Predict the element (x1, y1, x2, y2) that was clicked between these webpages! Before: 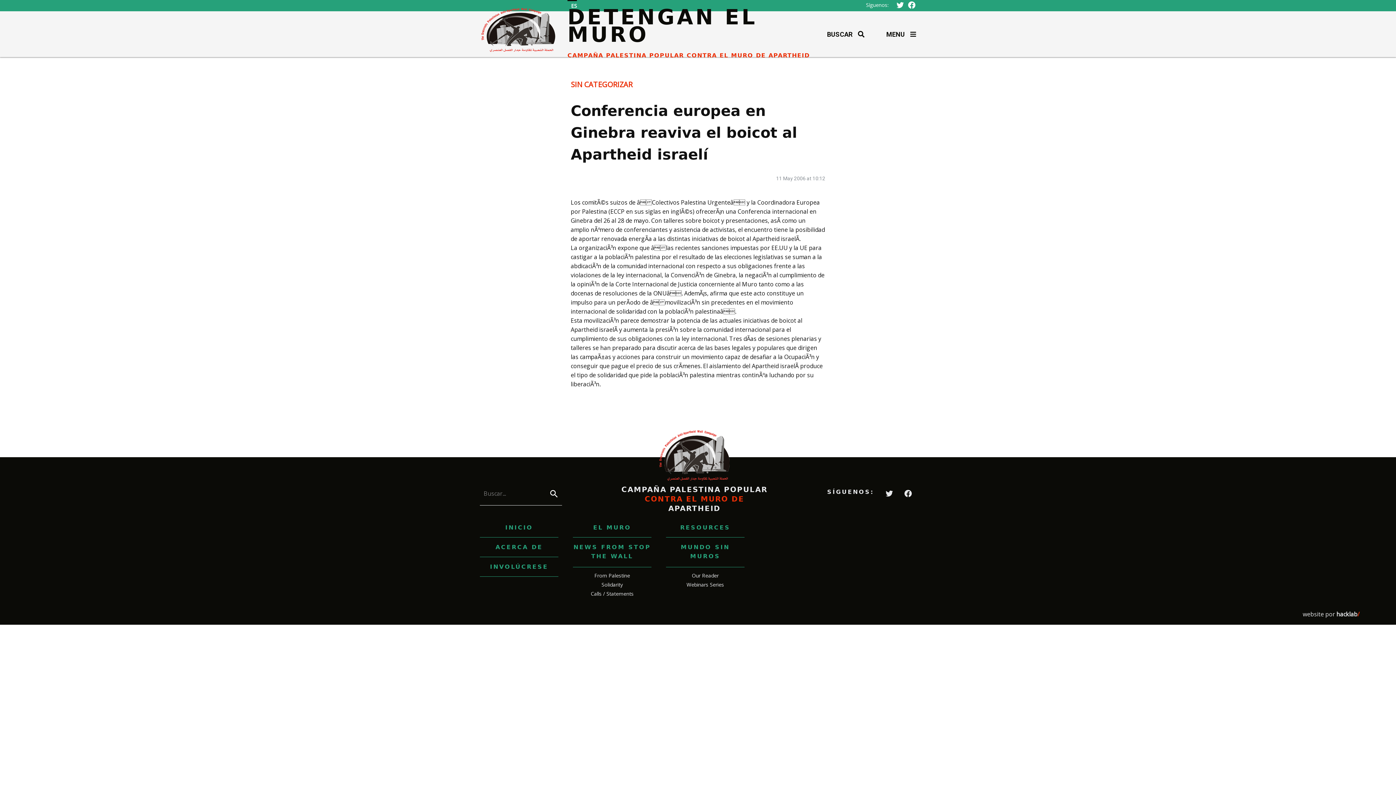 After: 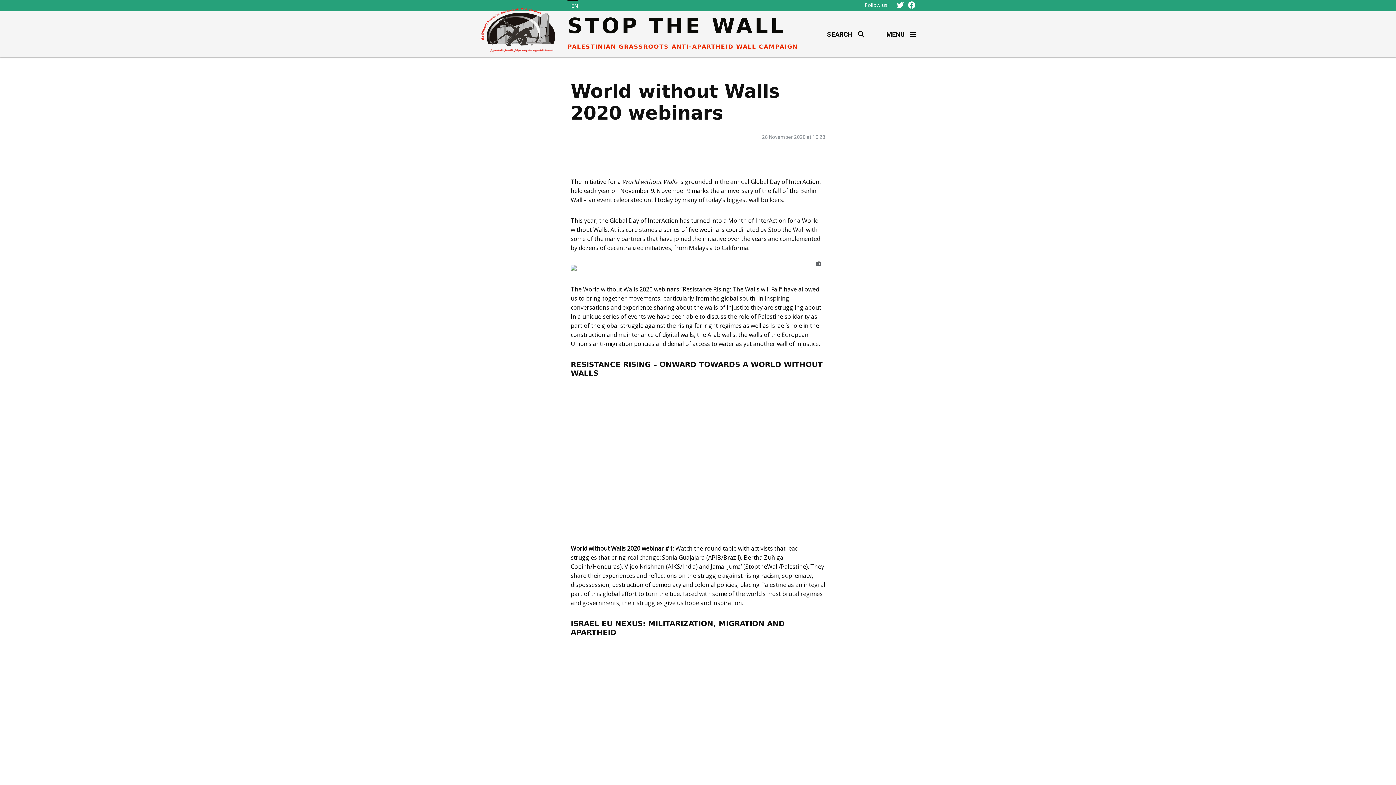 Action: label: Webinars Series bbox: (686, 581, 724, 588)